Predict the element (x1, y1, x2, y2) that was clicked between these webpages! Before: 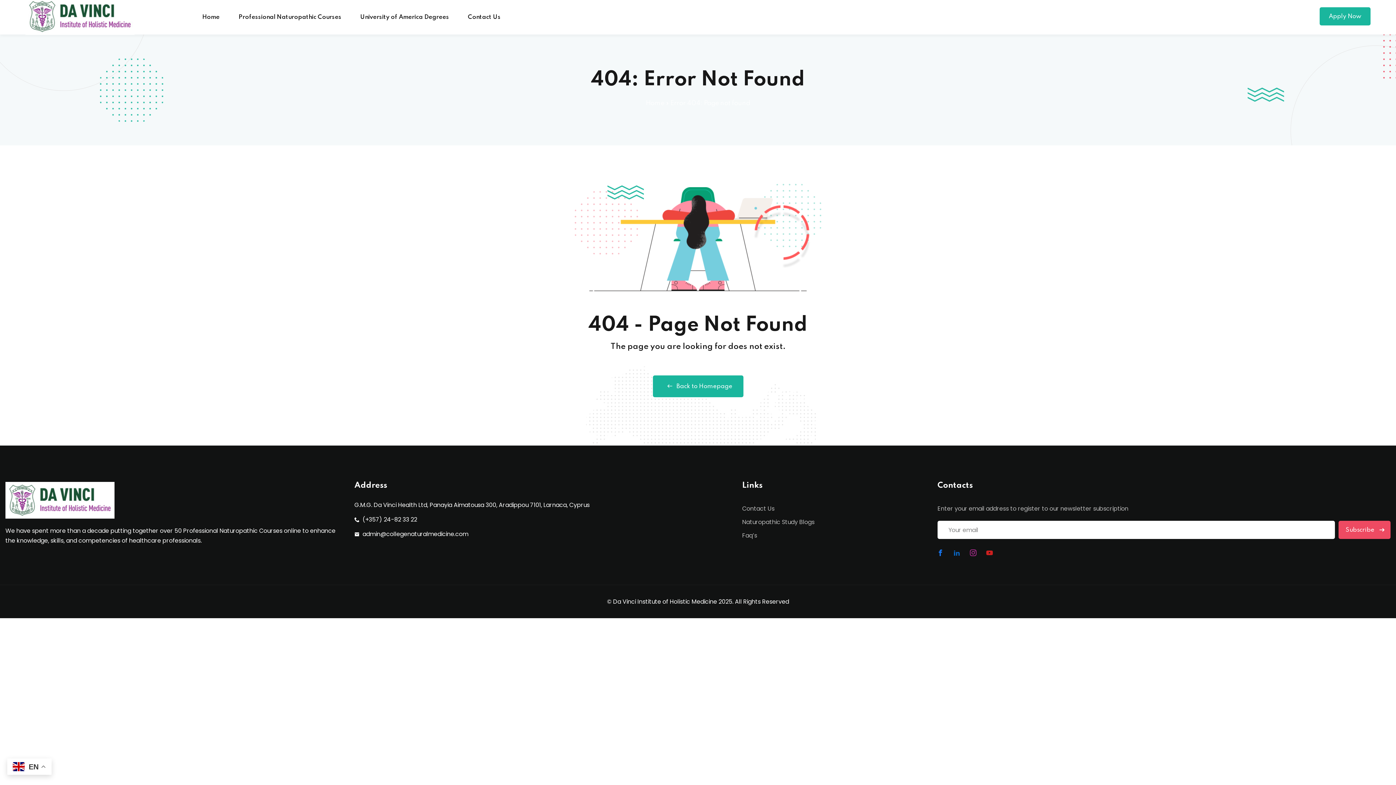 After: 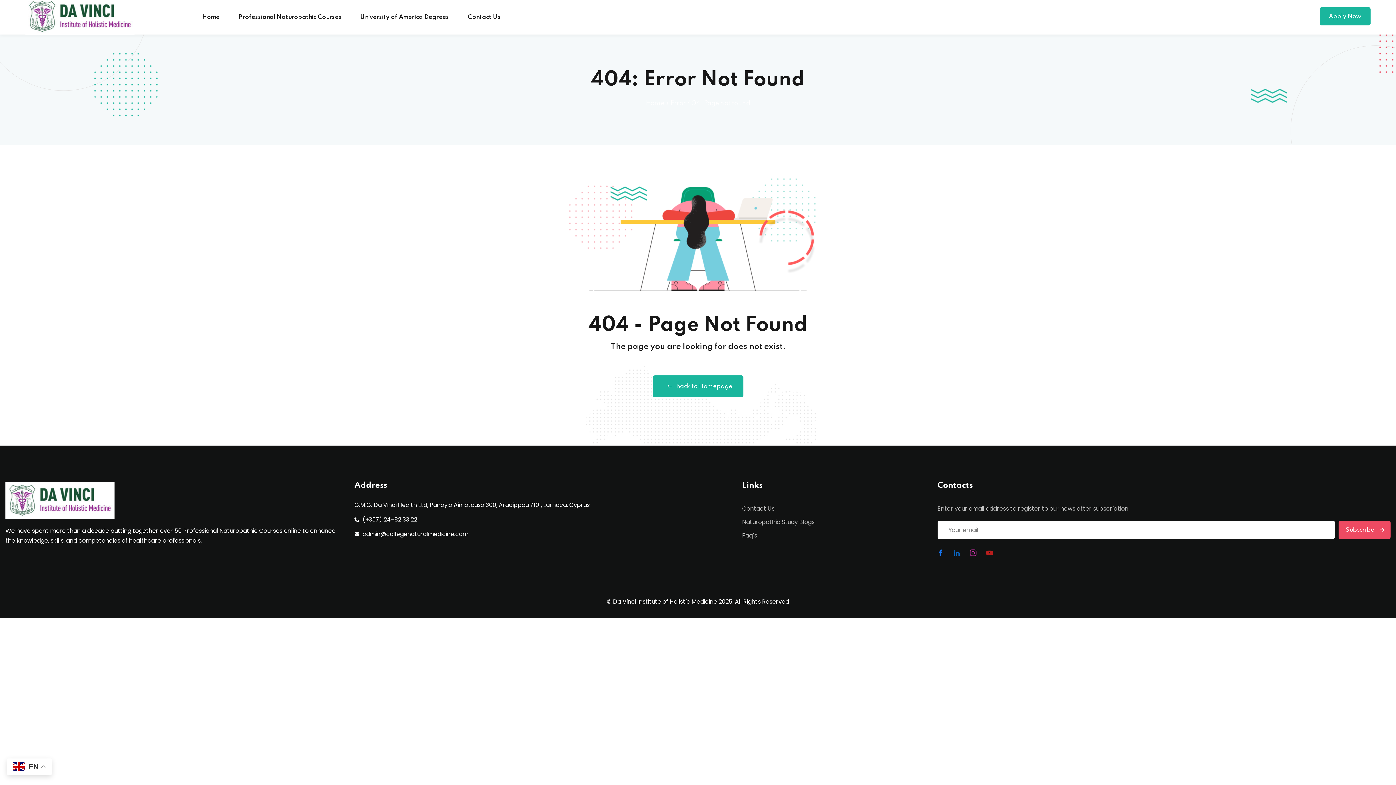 Action: label: Icon-youtube bbox: (983, 546, 996, 559)